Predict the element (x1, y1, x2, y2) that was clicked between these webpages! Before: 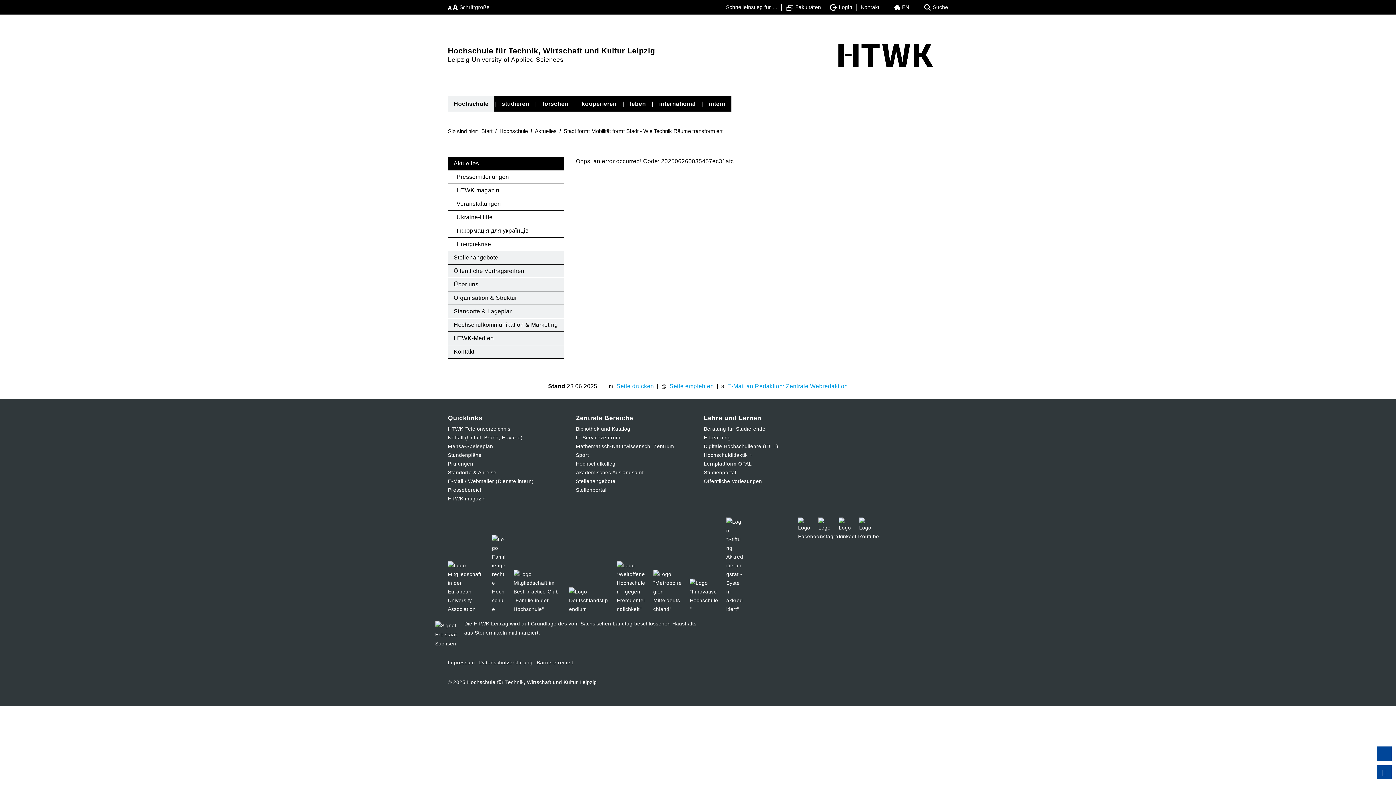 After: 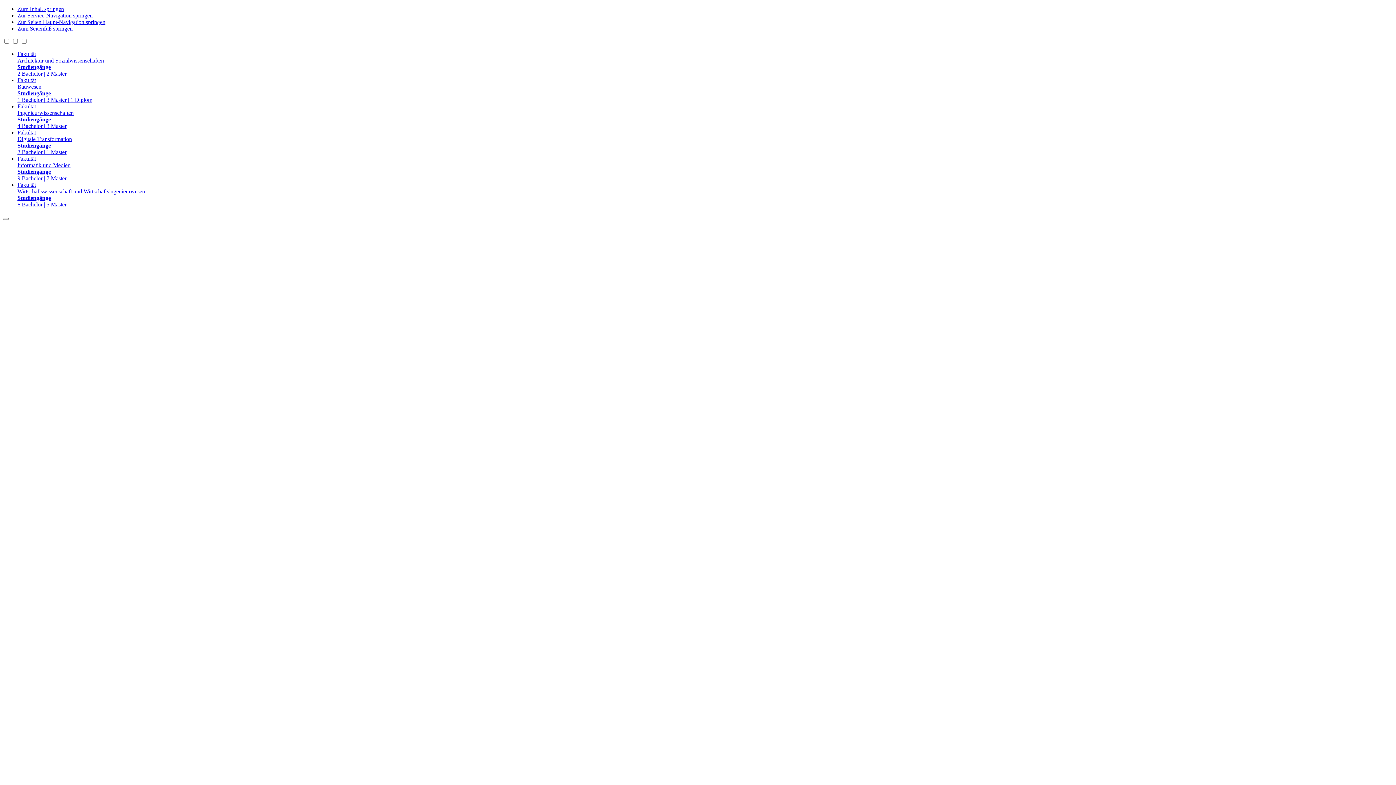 Action: label: Mathematisch-Naturwissensch. Zentrum bbox: (576, 442, 692, 450)